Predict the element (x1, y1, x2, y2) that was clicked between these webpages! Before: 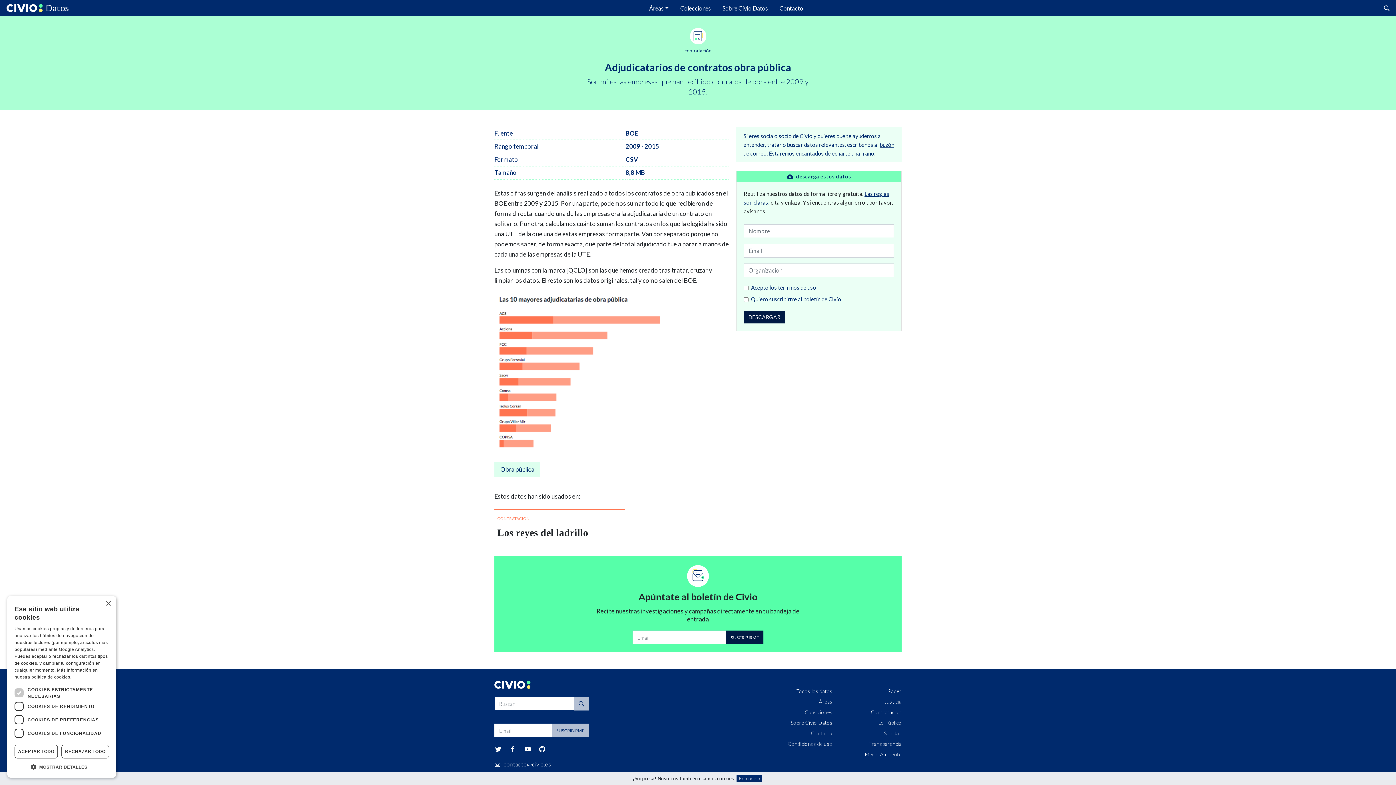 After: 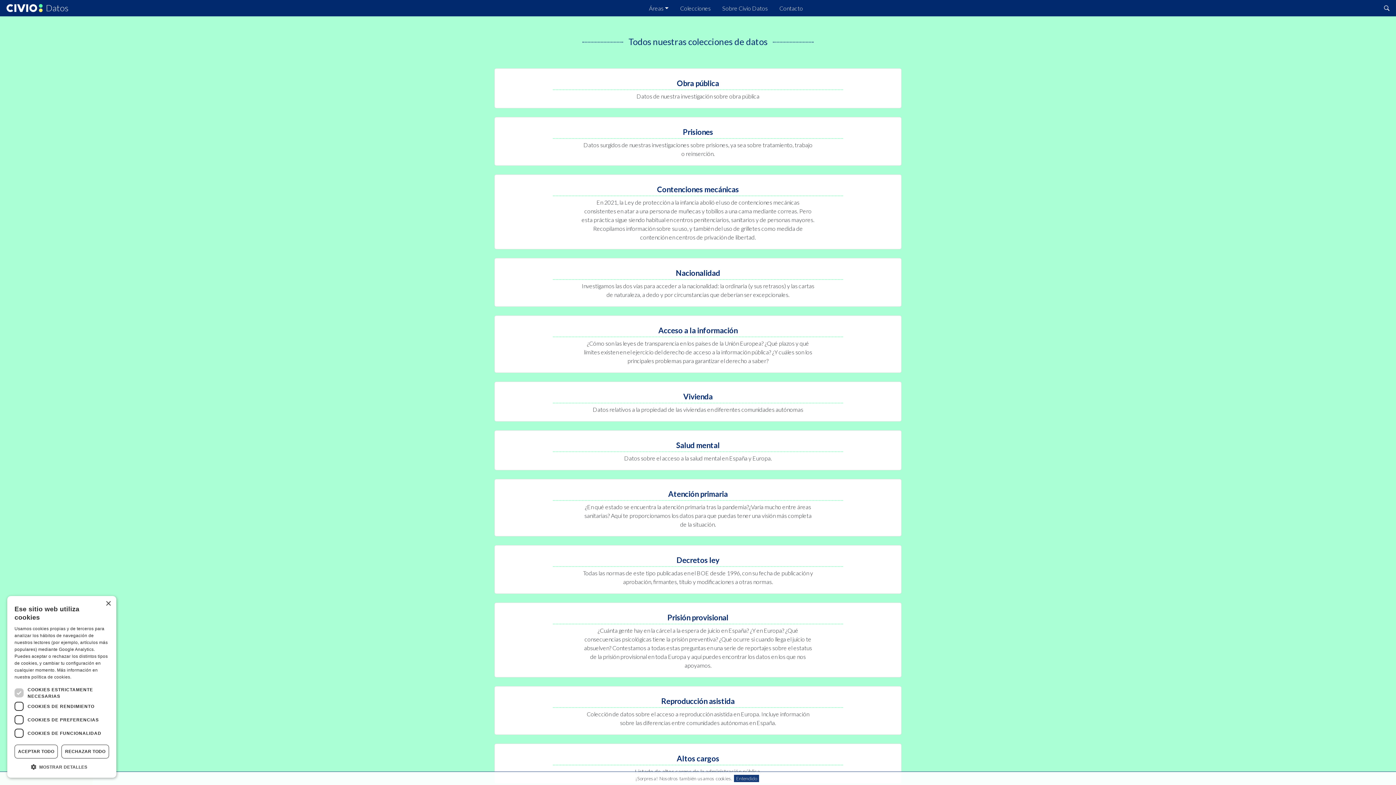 Action: label: Colecciones bbox: (674, 0, 716, 16)